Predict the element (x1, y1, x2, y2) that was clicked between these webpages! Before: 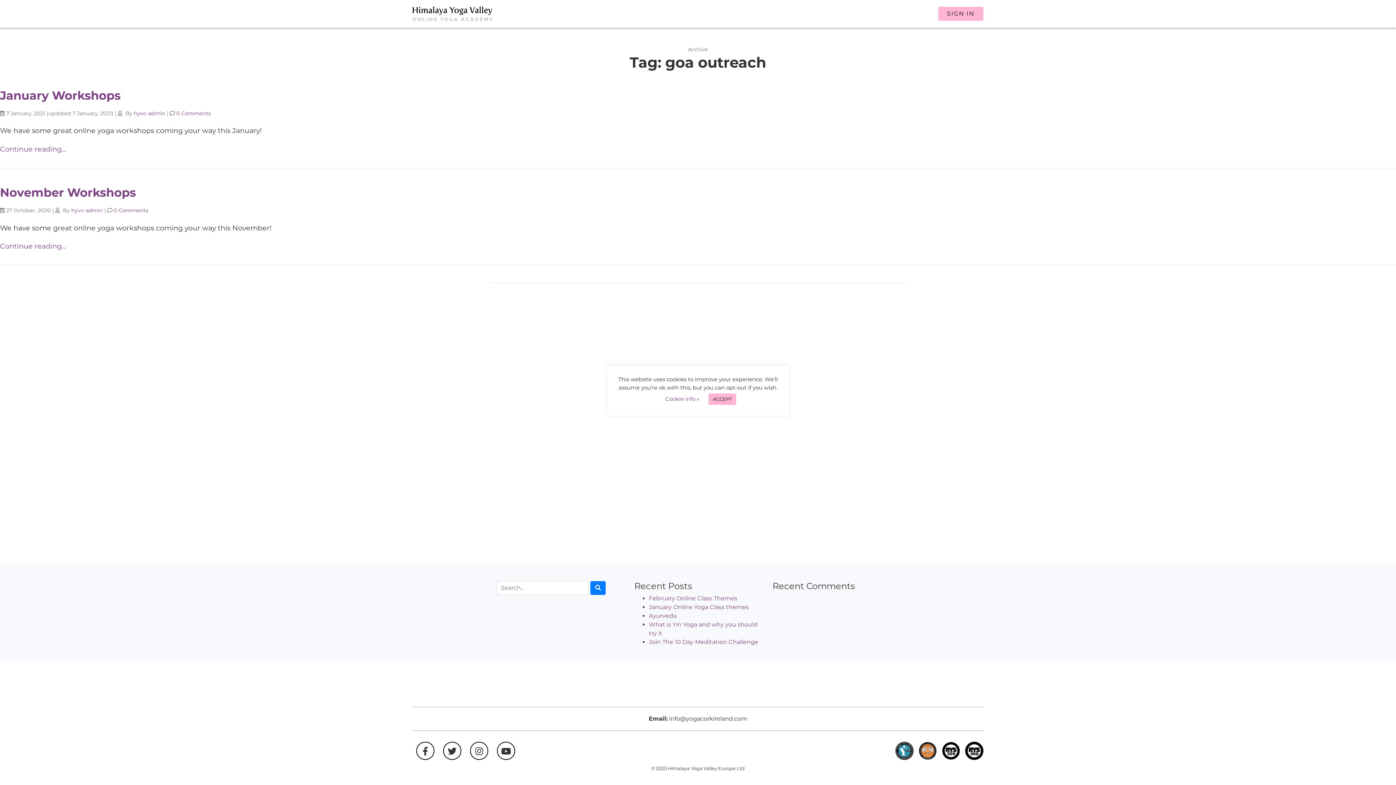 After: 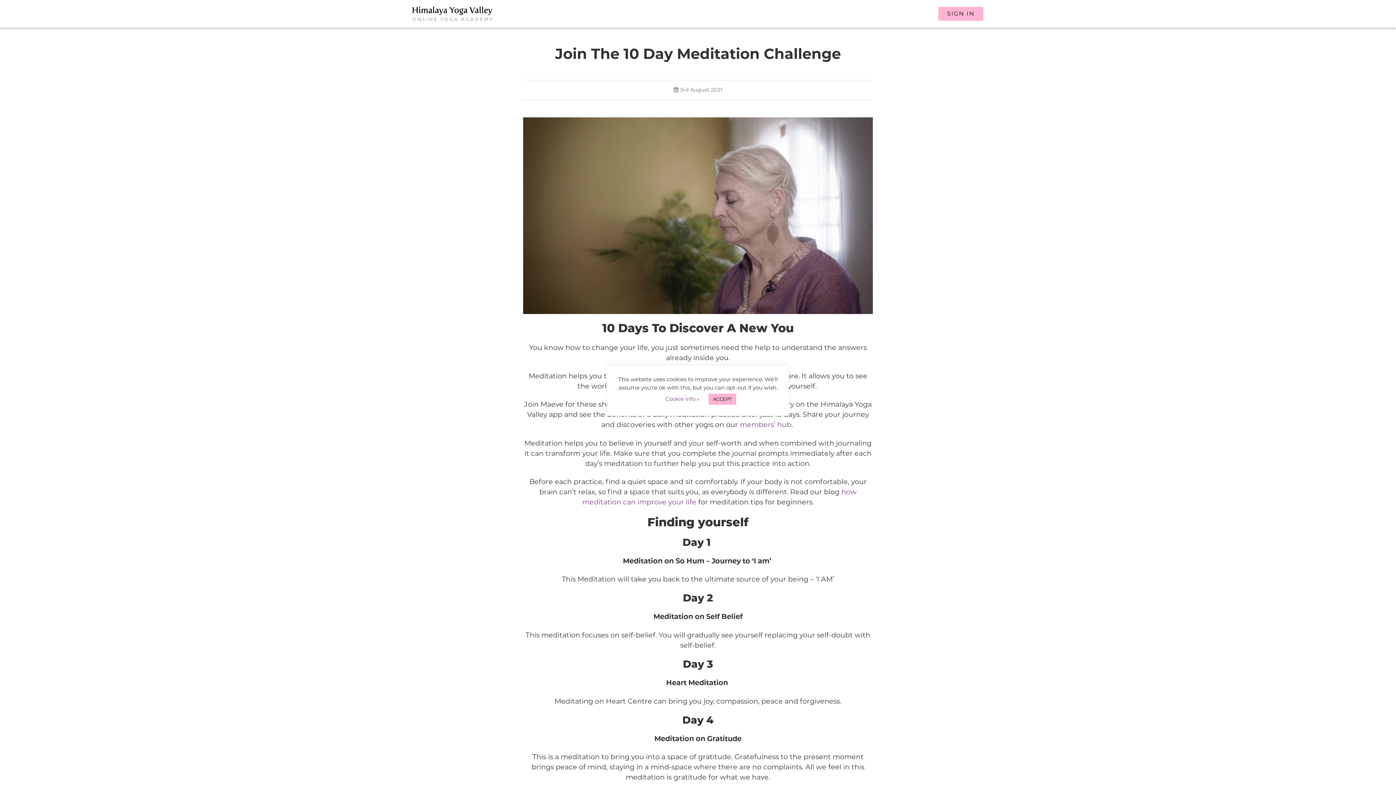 Action: label: Join The 10 Day Meditation Challenge bbox: (649, 638, 758, 645)